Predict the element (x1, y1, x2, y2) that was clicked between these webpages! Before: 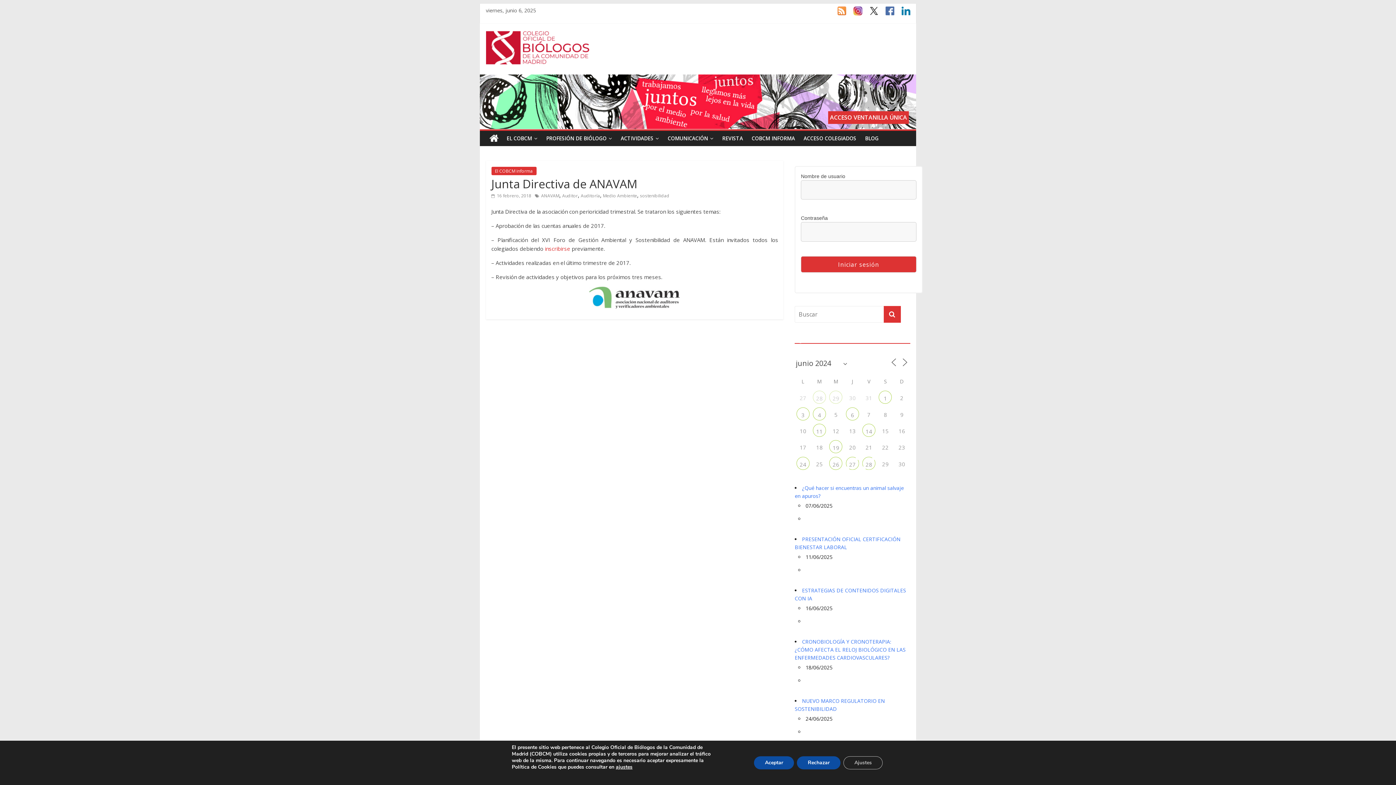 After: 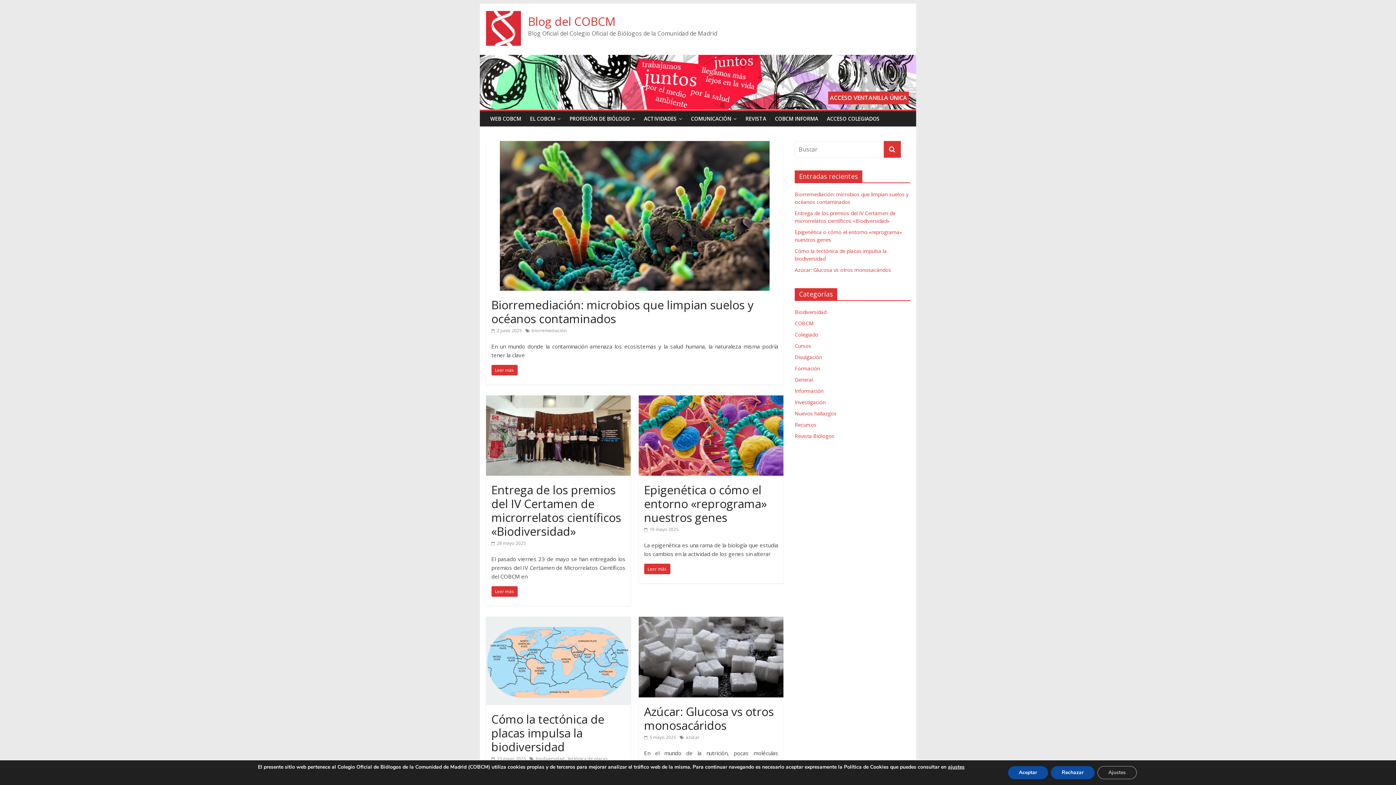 Action: label: BLOG bbox: (860, 130, 883, 146)